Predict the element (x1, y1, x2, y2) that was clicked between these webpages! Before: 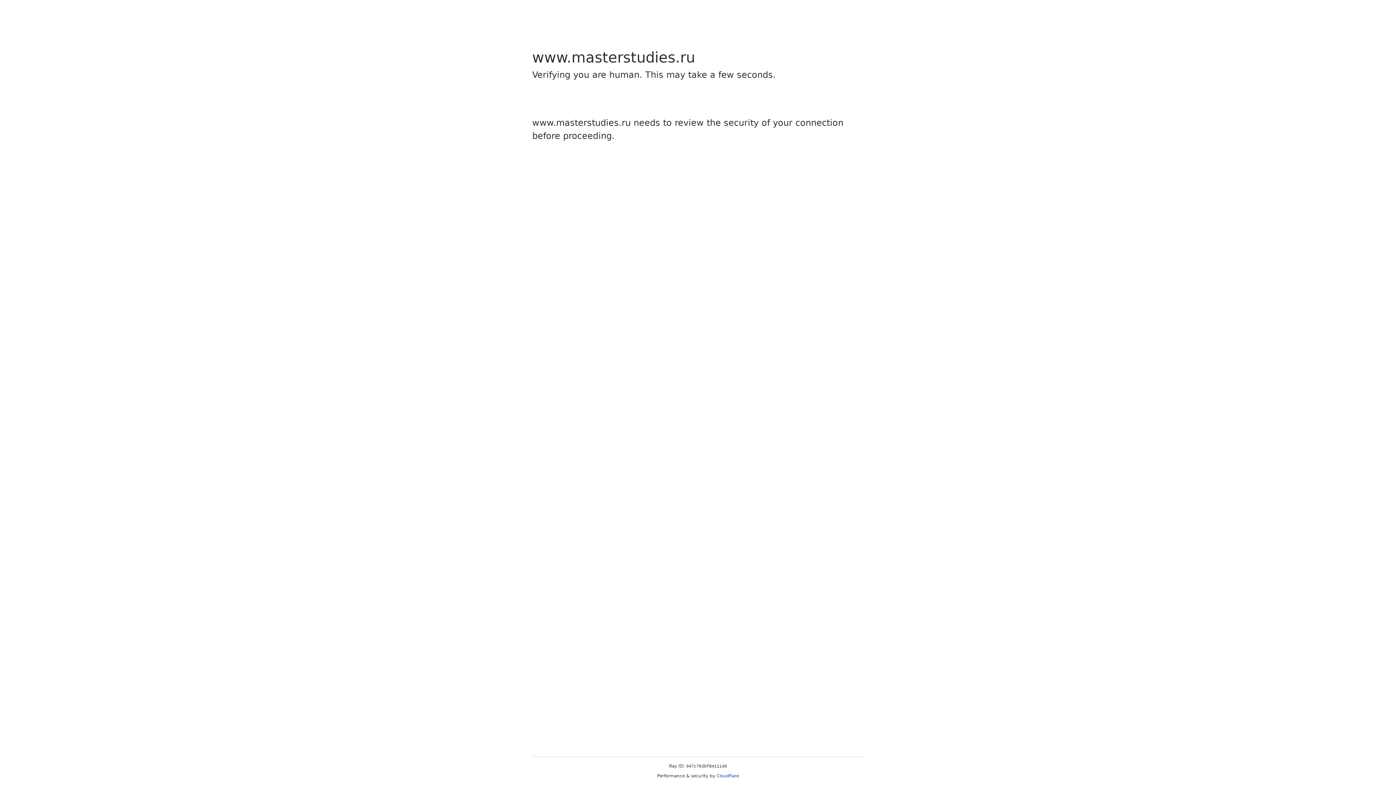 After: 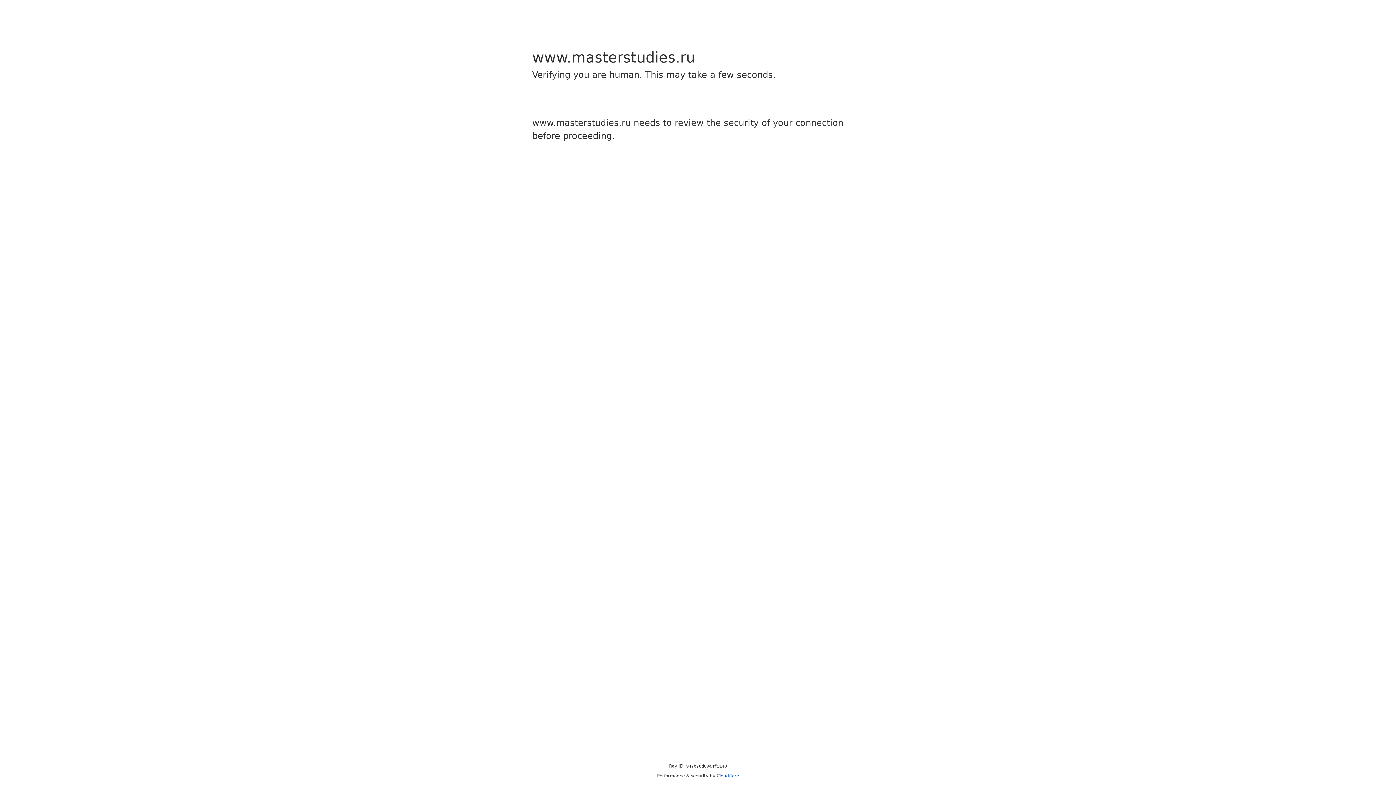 Action: bbox: (716, 773, 739, 778) label: Cloudflare